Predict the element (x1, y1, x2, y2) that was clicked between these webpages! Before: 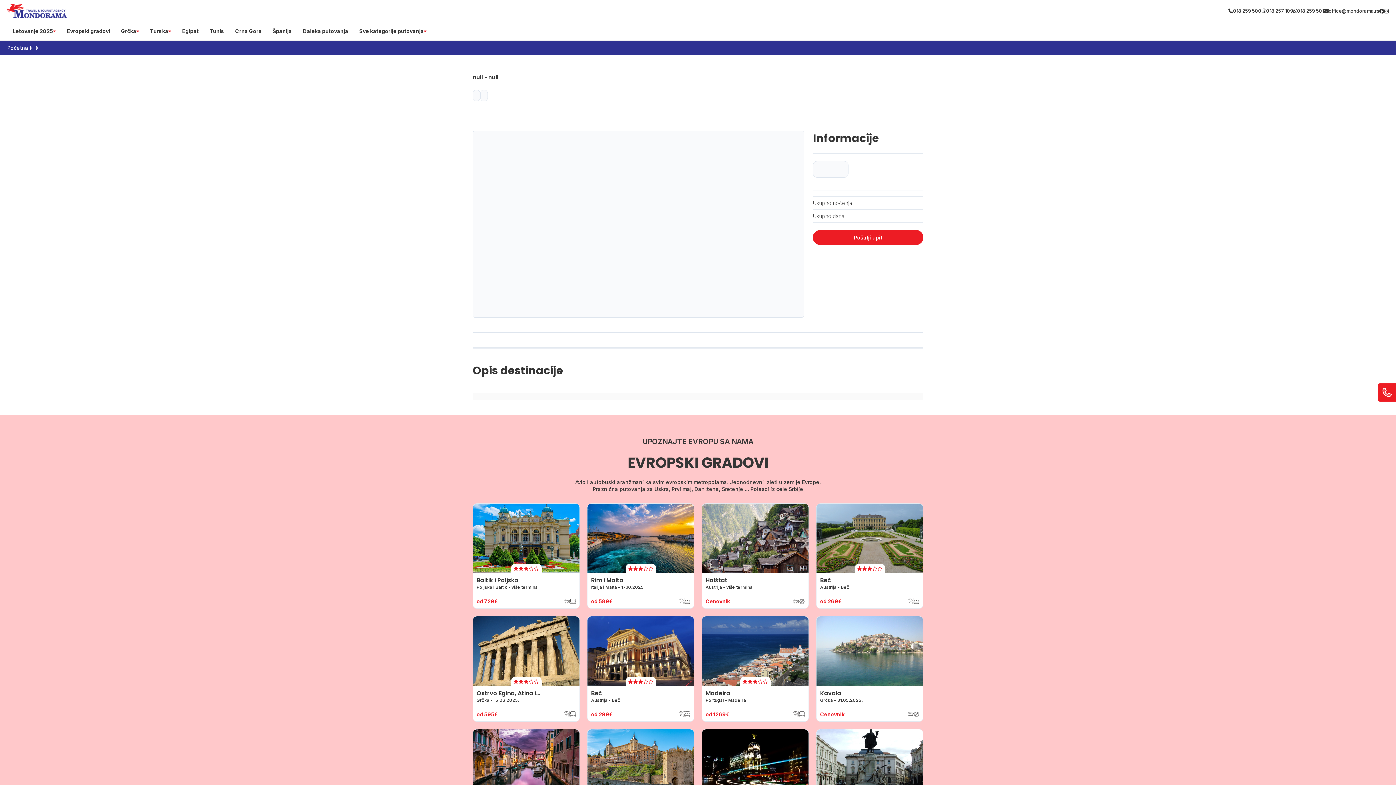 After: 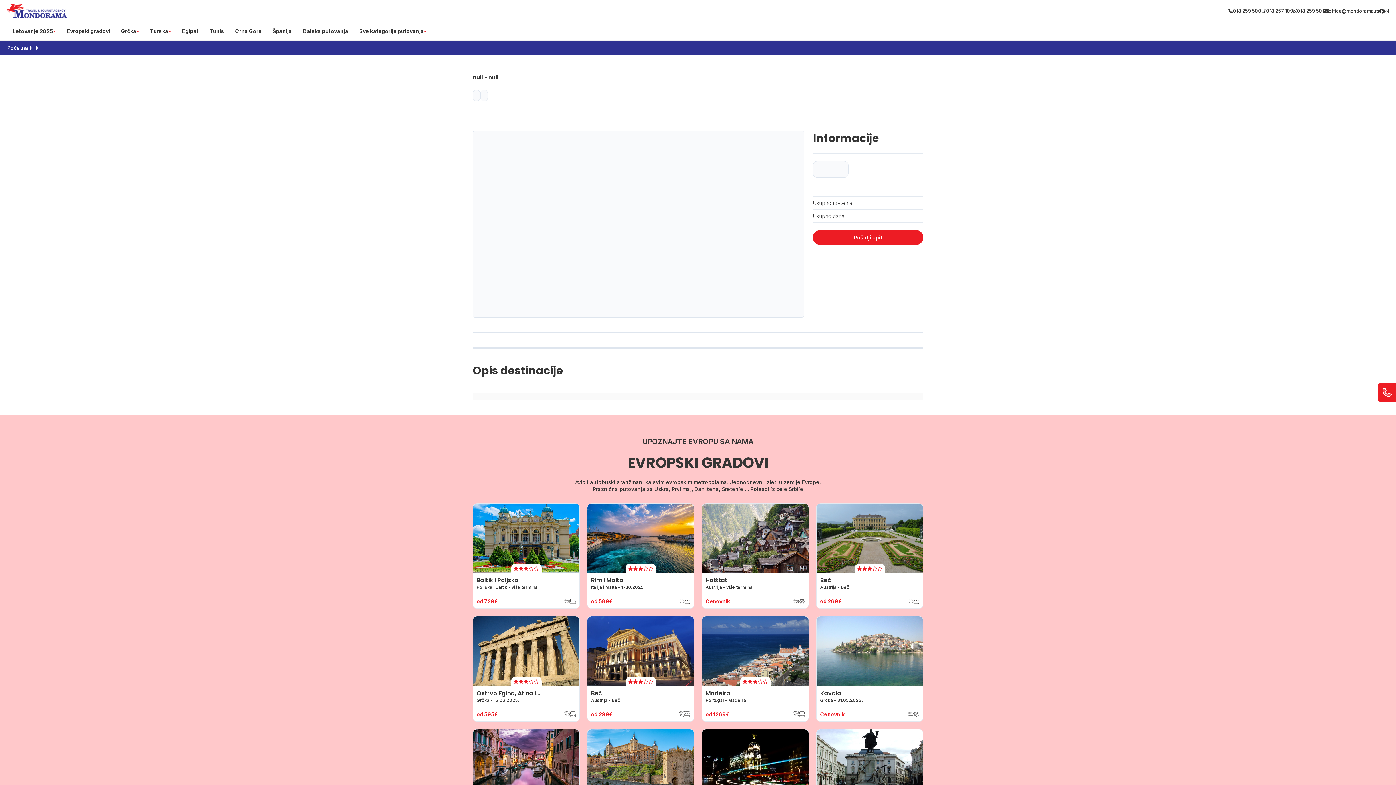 Action: bbox: (1379, 7, 1384, 14)